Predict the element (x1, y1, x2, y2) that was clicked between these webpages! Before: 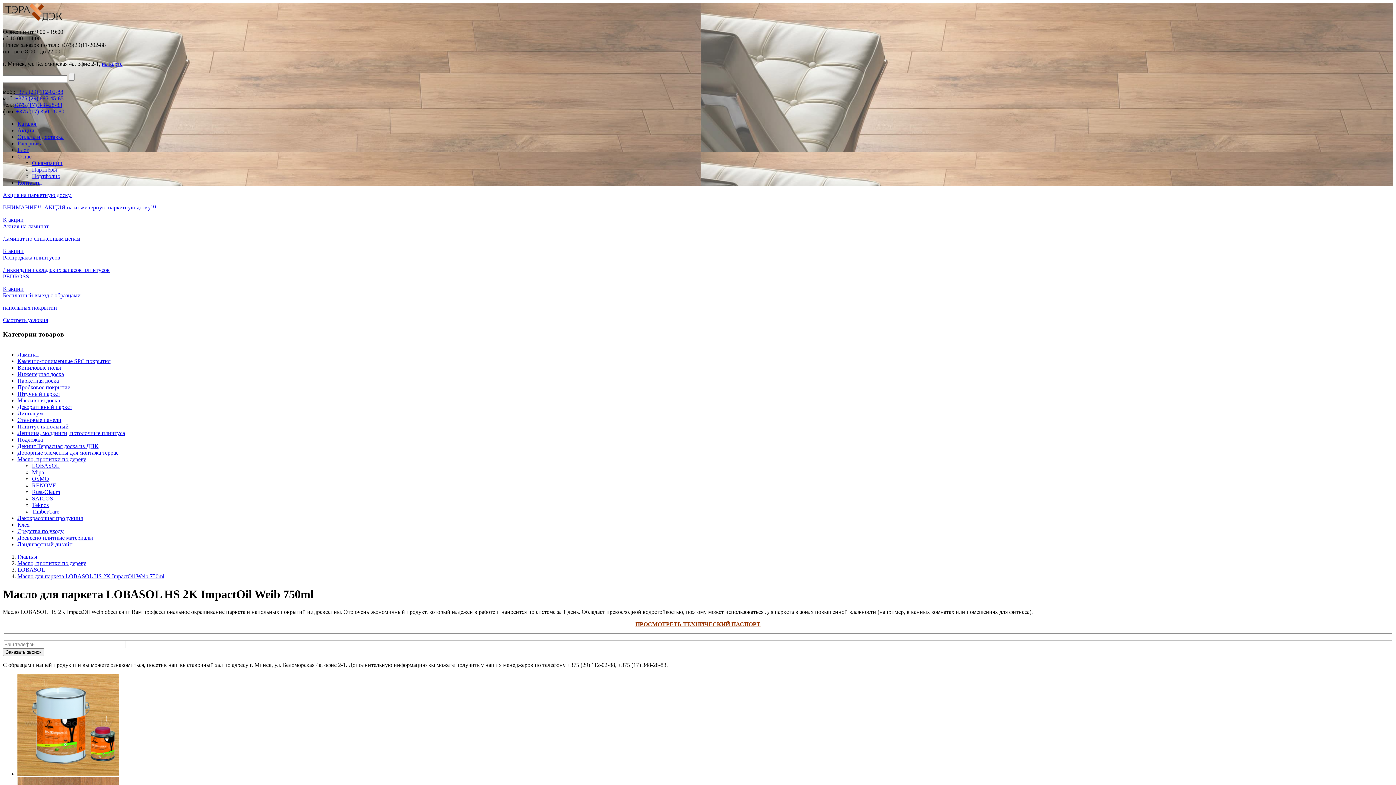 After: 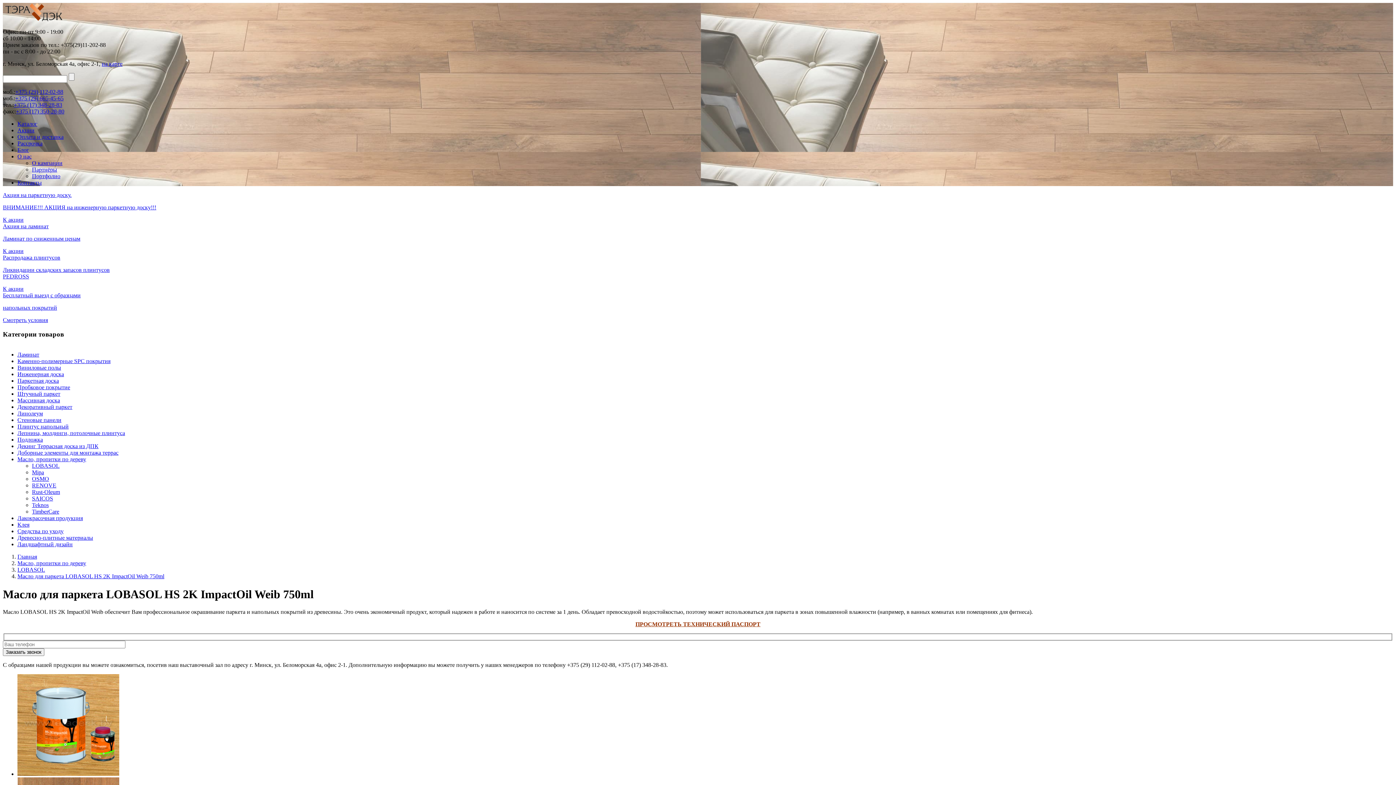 Action: bbox: (16, 108, 64, 114) label: +375 (17) 350-28-80